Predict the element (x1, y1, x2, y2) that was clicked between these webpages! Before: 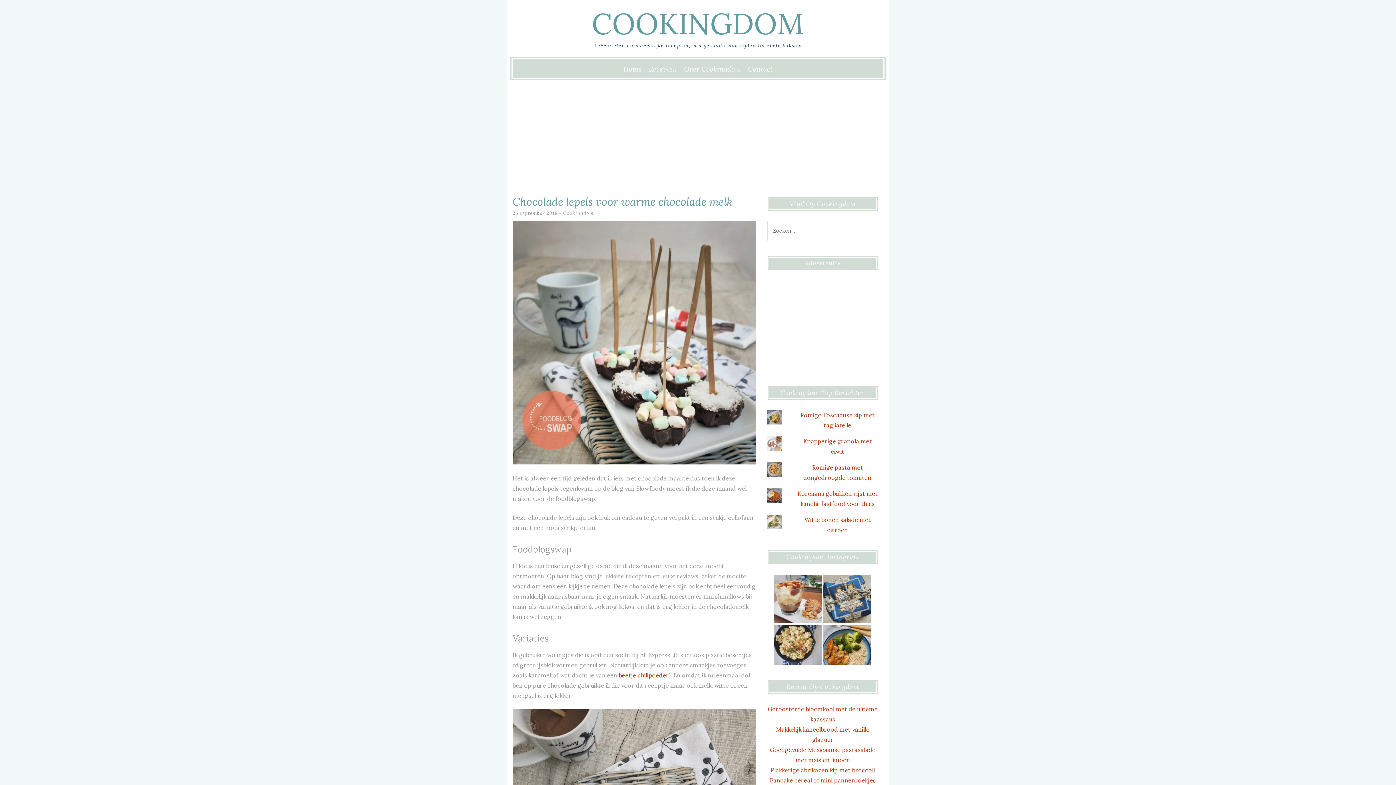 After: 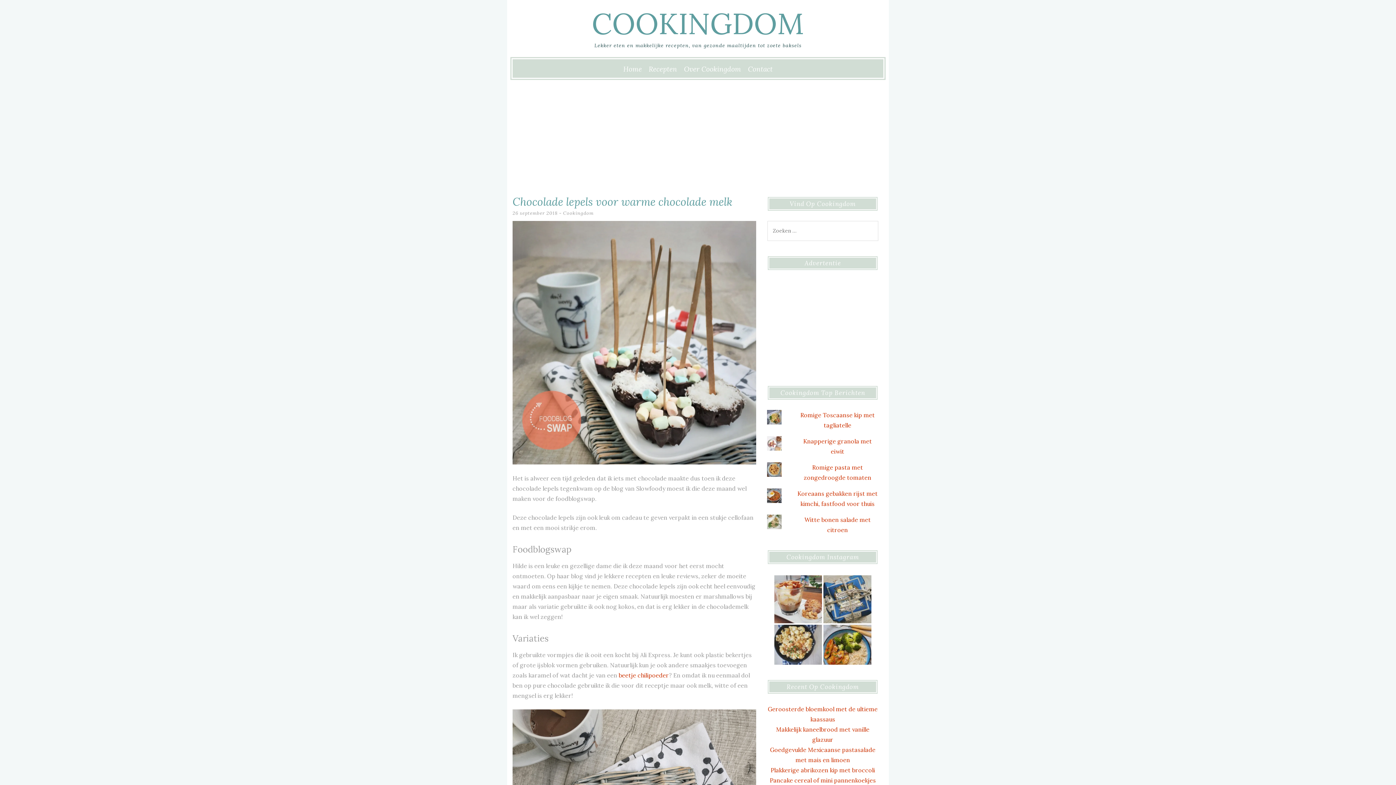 Action: label: 26 september 2018 bbox: (512, 210, 557, 216)